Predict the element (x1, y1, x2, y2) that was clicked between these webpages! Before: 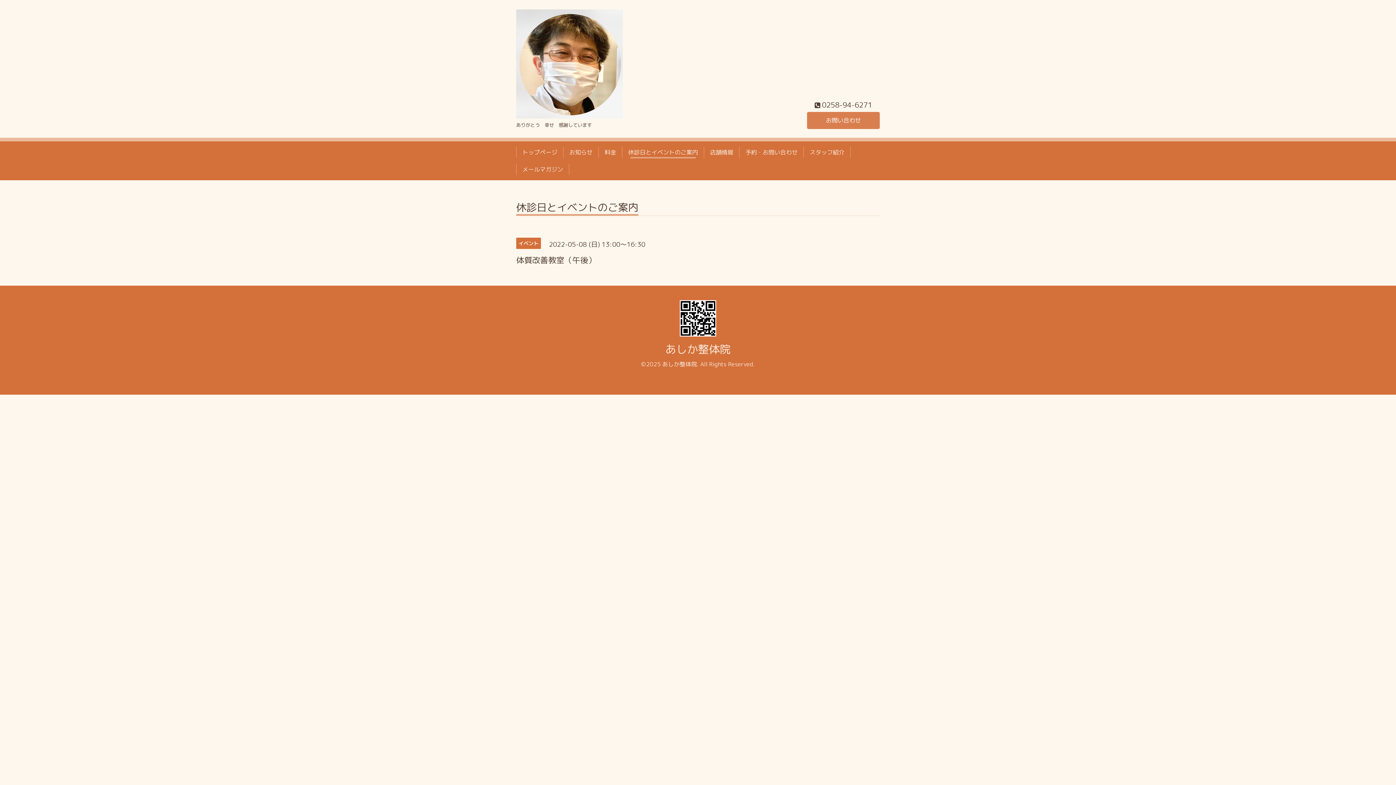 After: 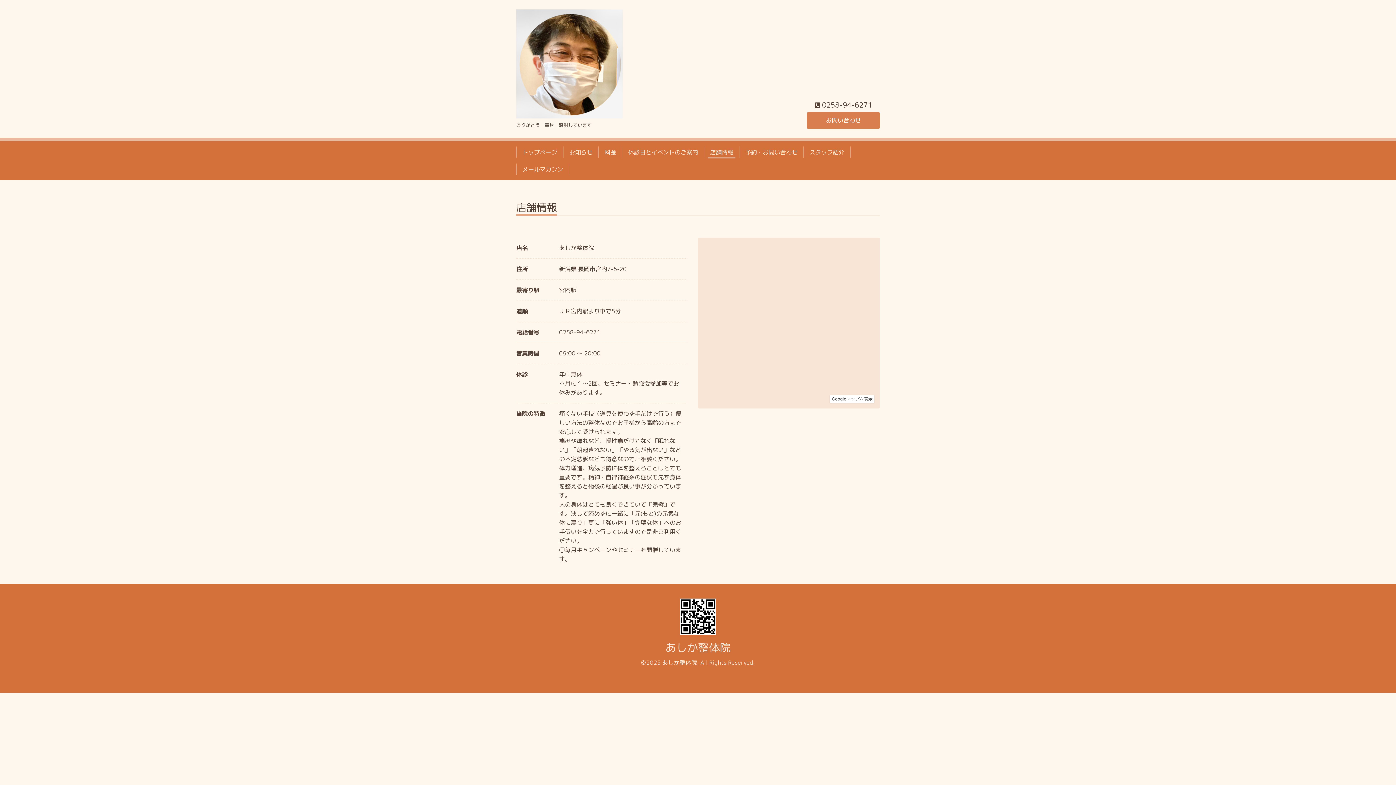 Action: bbox: (707, 146, 736, 158) label: 店舗情報